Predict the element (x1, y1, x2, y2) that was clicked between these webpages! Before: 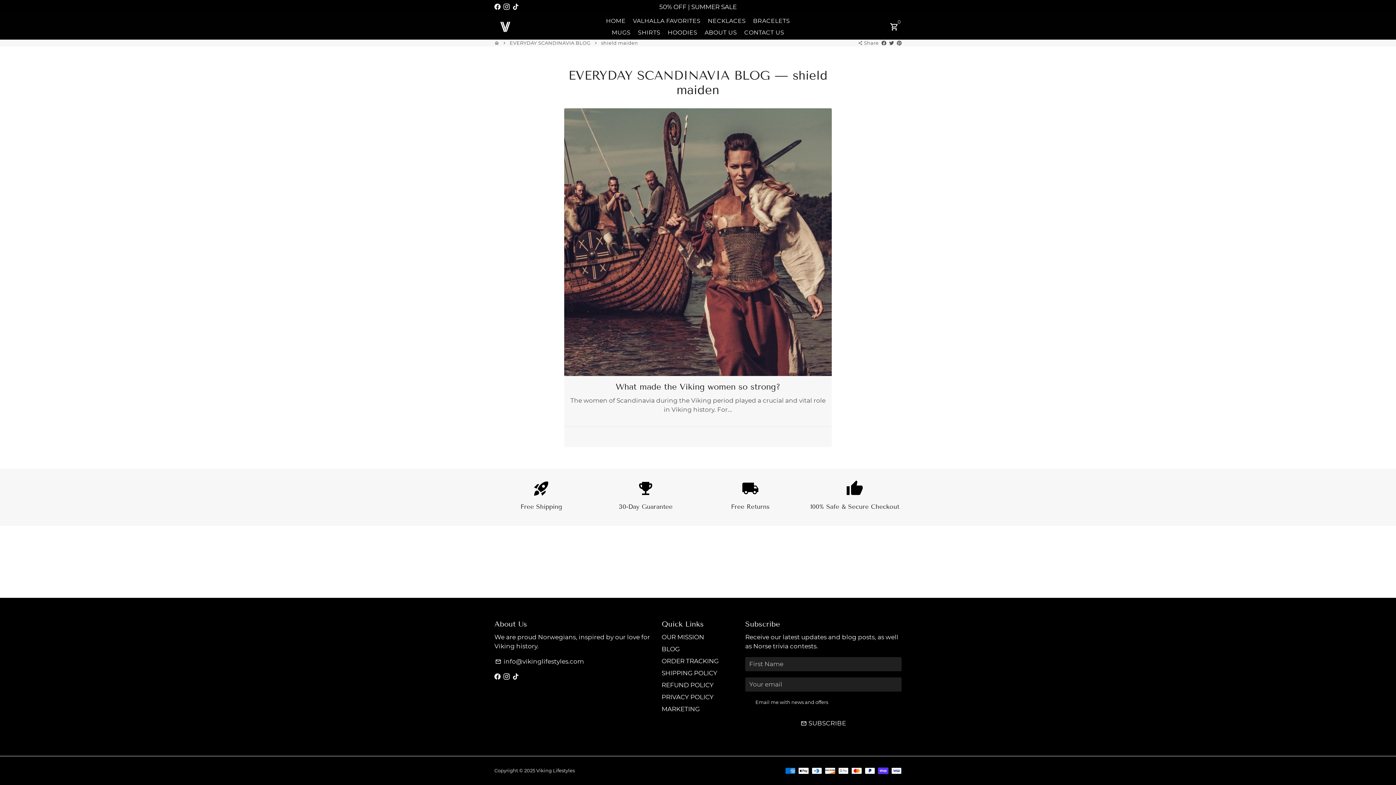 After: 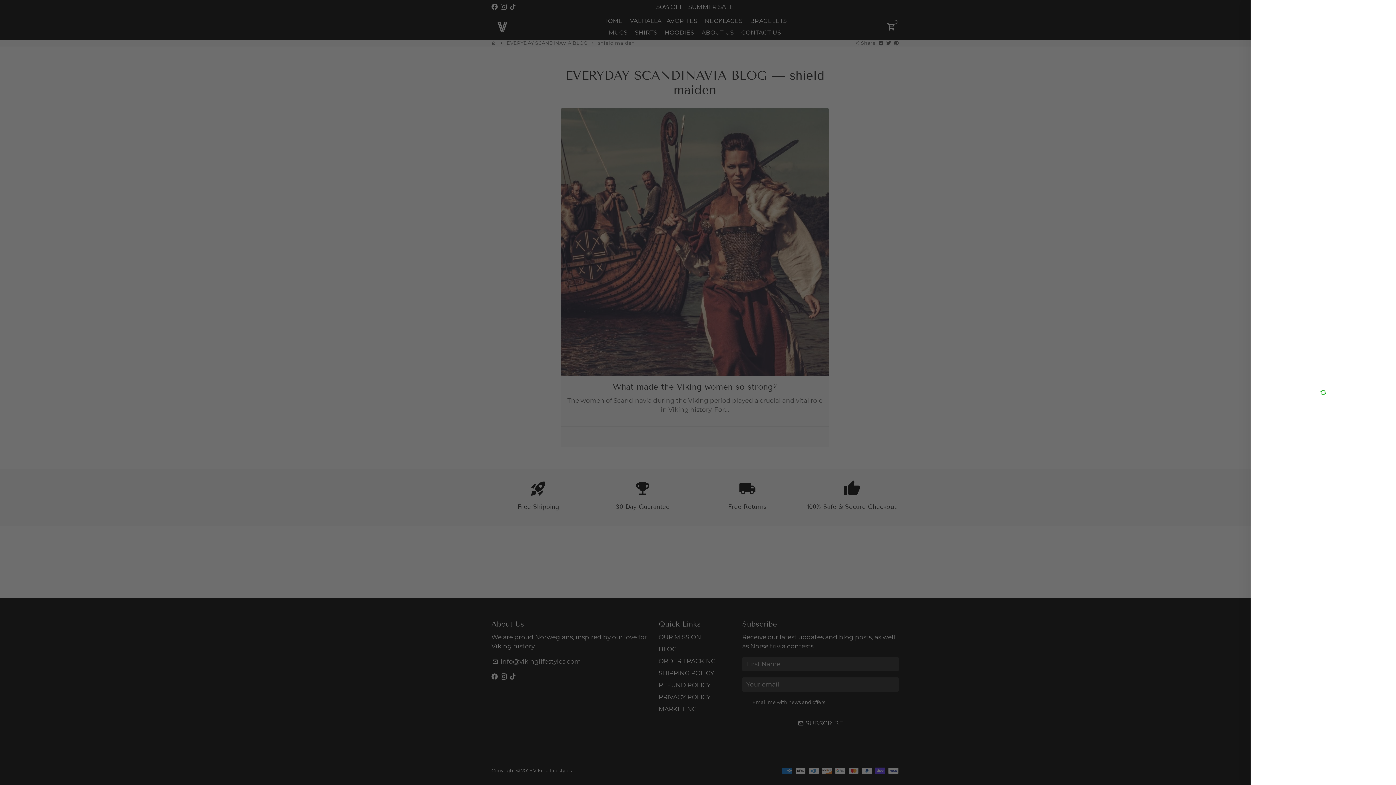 Action: label: Cart bbox: (887, 19, 901, 34)